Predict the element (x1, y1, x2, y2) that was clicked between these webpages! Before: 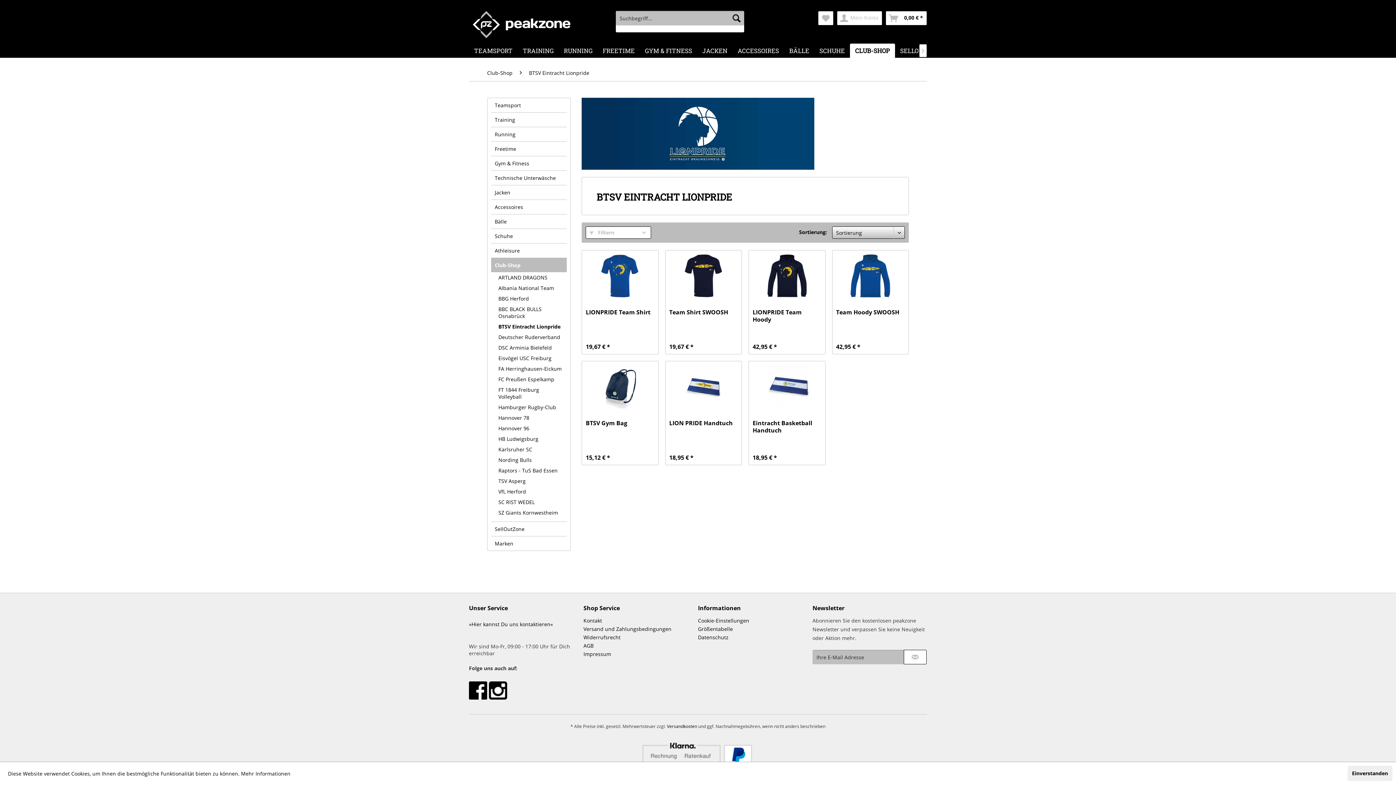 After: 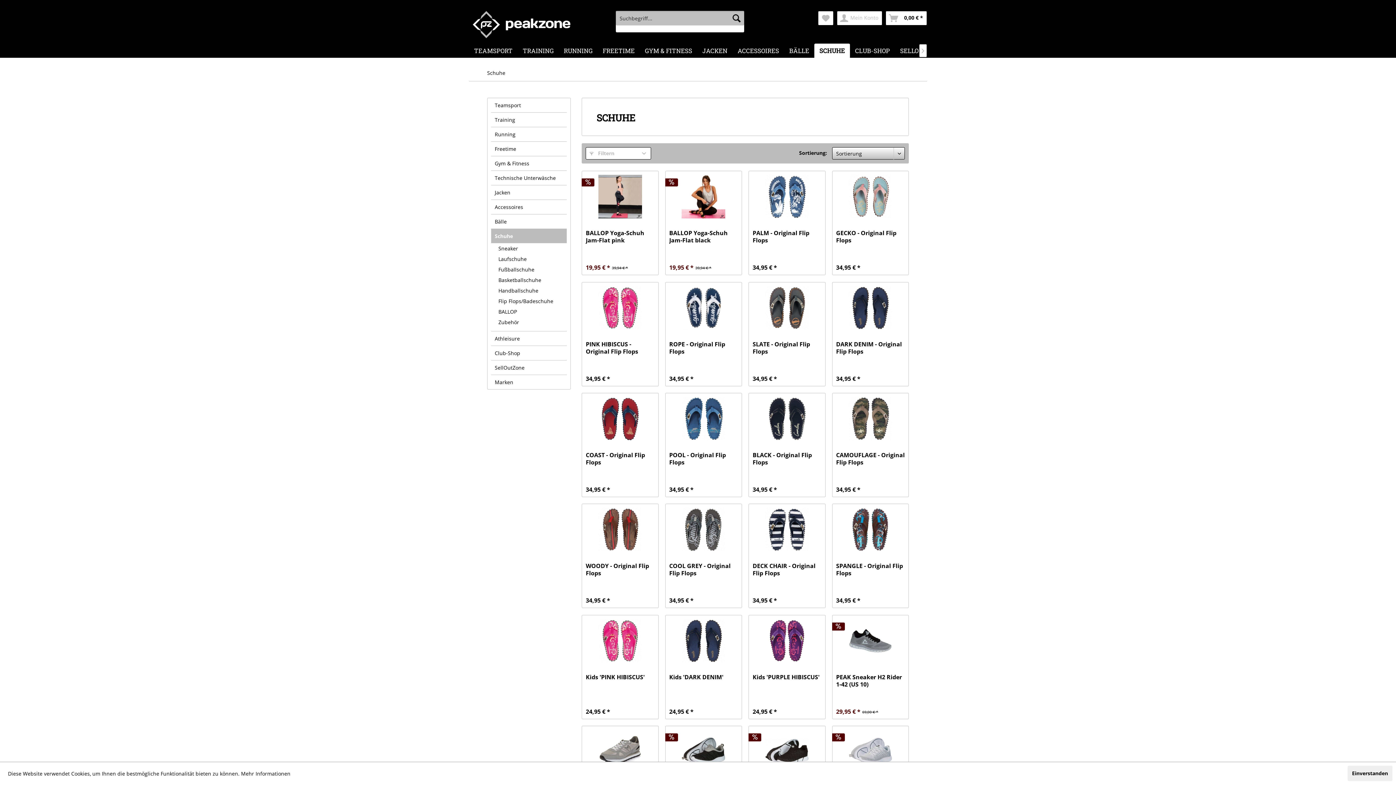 Action: bbox: (814, 43, 850, 57) label: Schuhe